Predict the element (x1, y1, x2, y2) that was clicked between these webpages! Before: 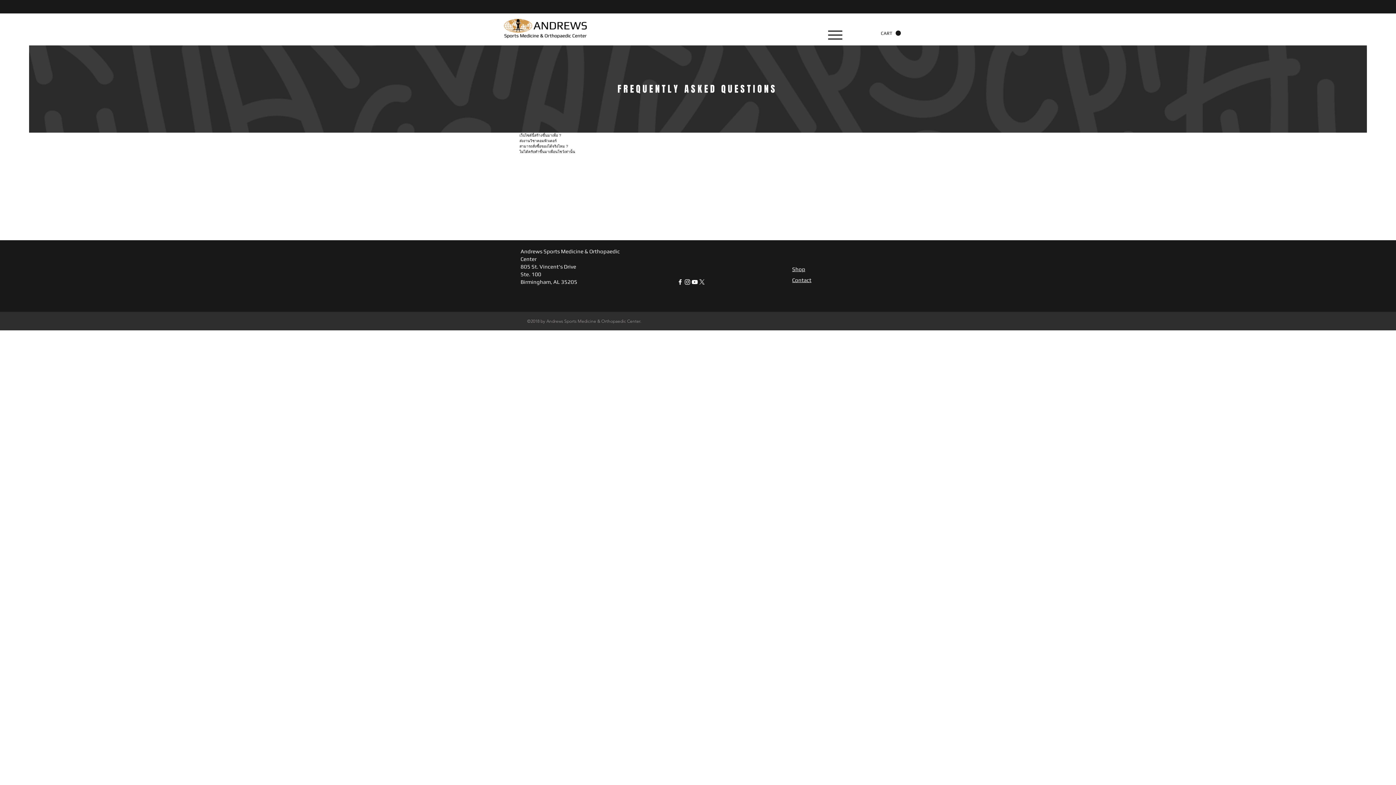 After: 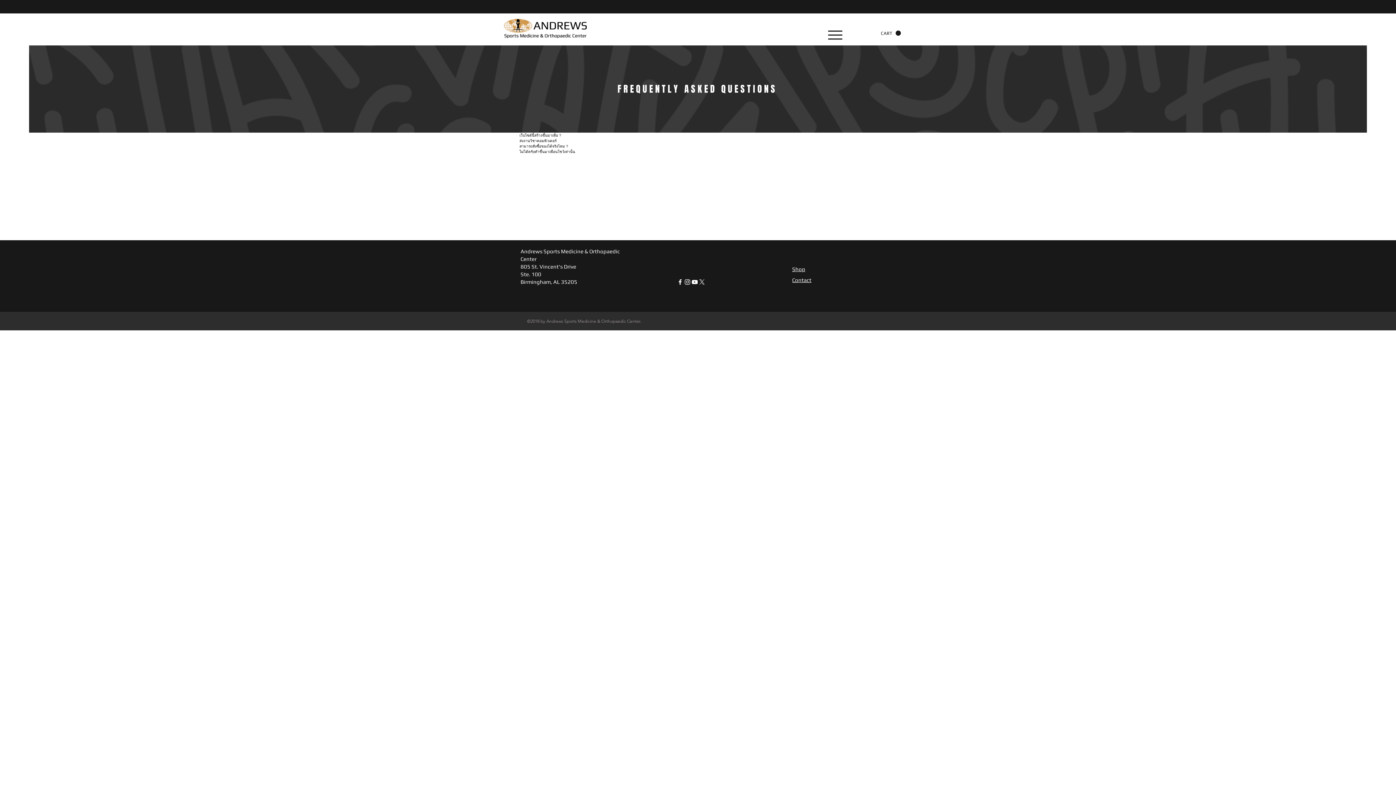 Action: bbox: (691, 278, 698, 285) label: White YouTube Icon